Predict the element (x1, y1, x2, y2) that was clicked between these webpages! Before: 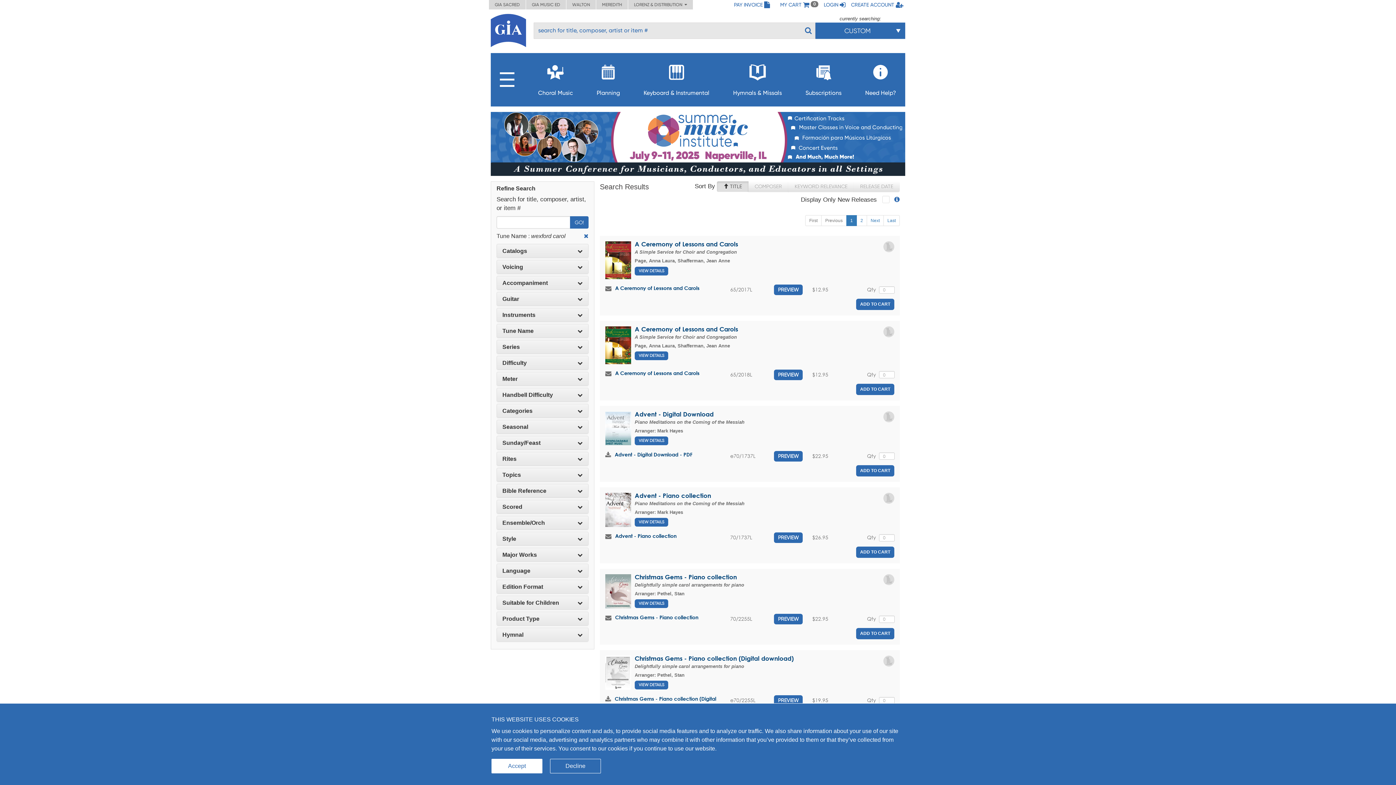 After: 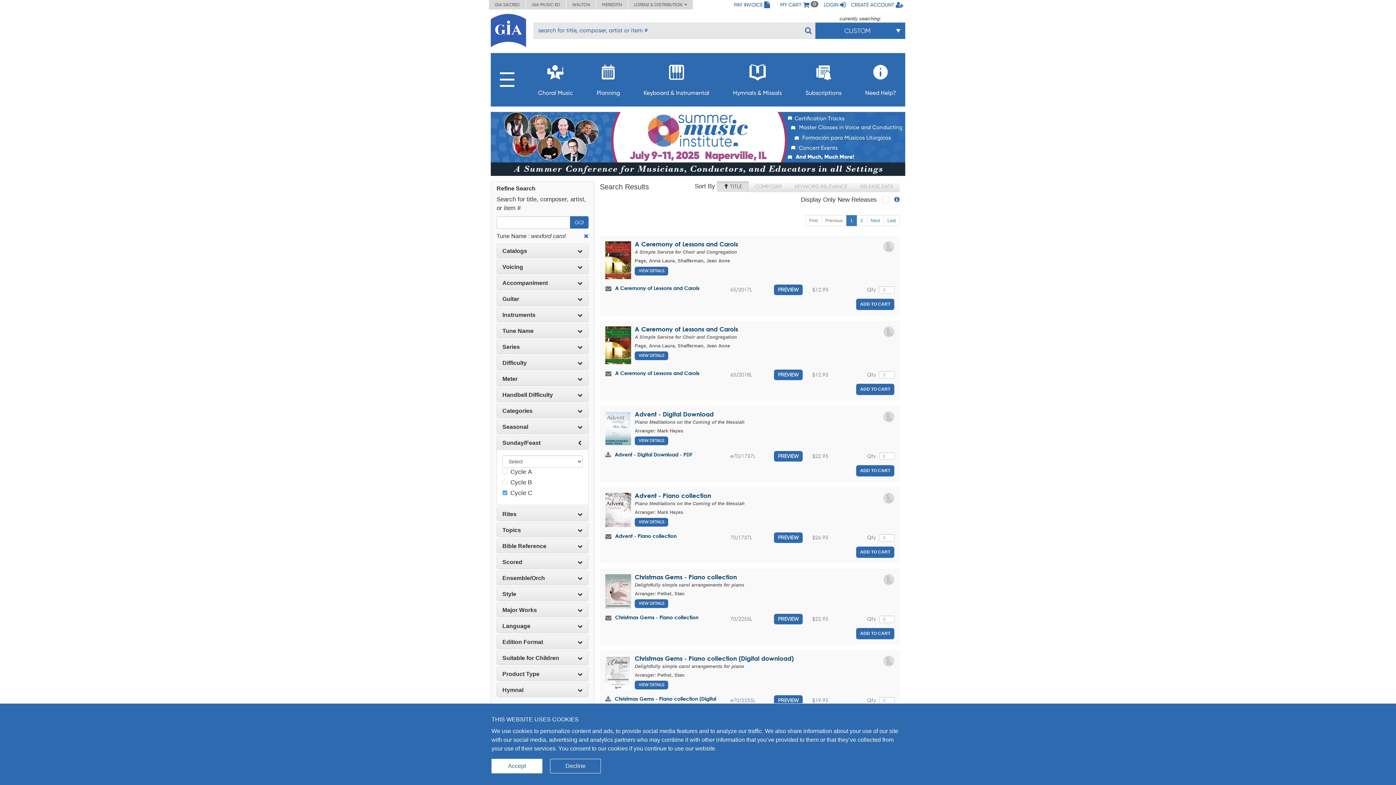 Action: bbox: (502, 440, 582, 446) label: Sunday/Feast